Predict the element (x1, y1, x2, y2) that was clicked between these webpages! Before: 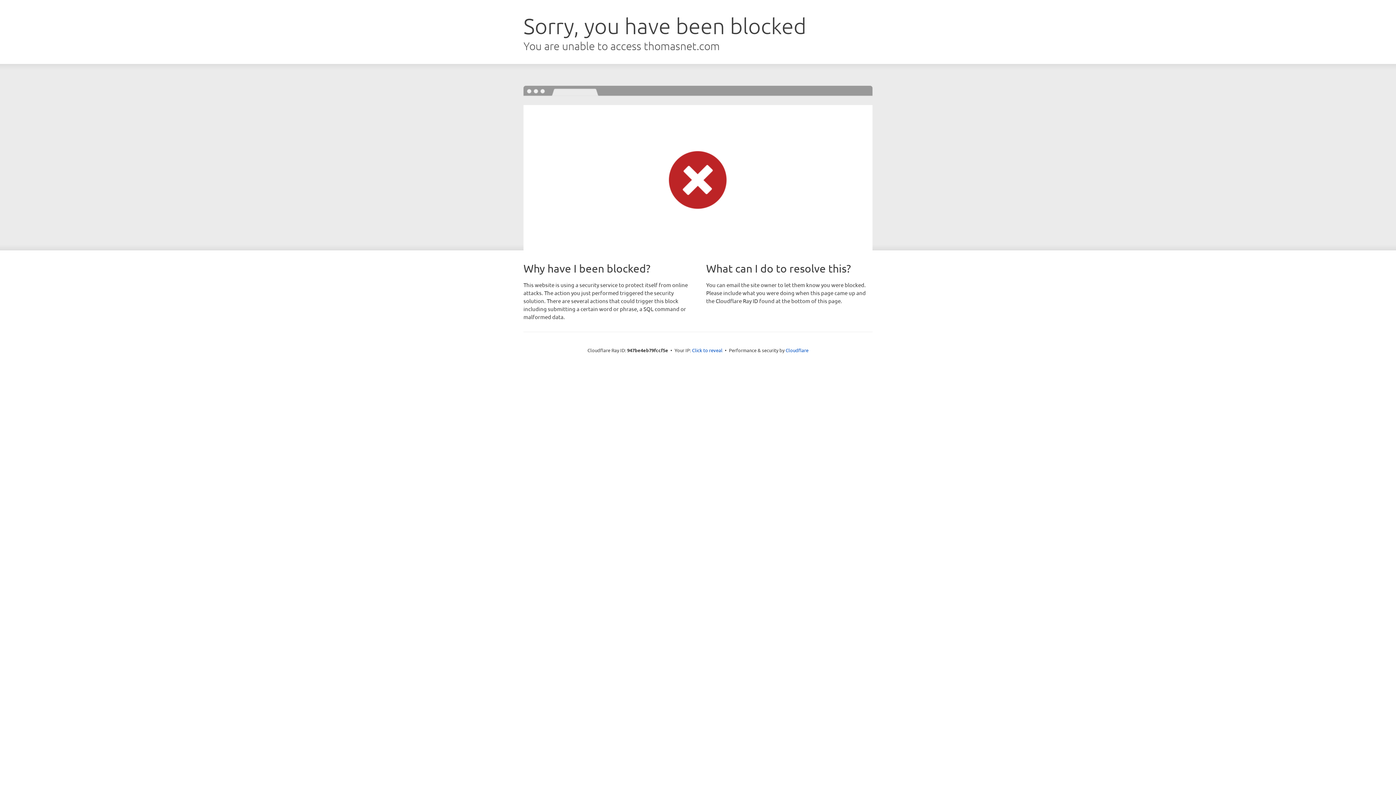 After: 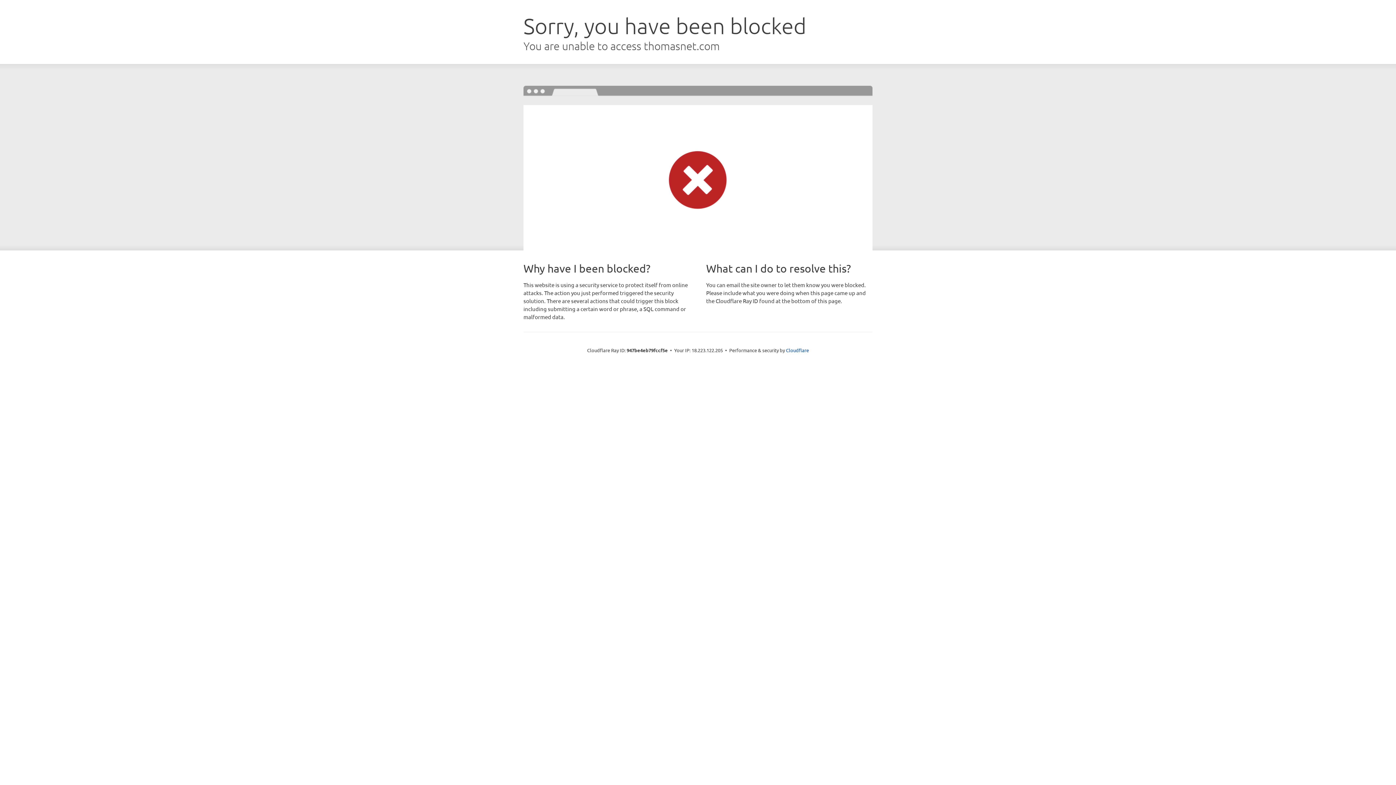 Action: bbox: (692, 346, 722, 353) label: Click to reveal